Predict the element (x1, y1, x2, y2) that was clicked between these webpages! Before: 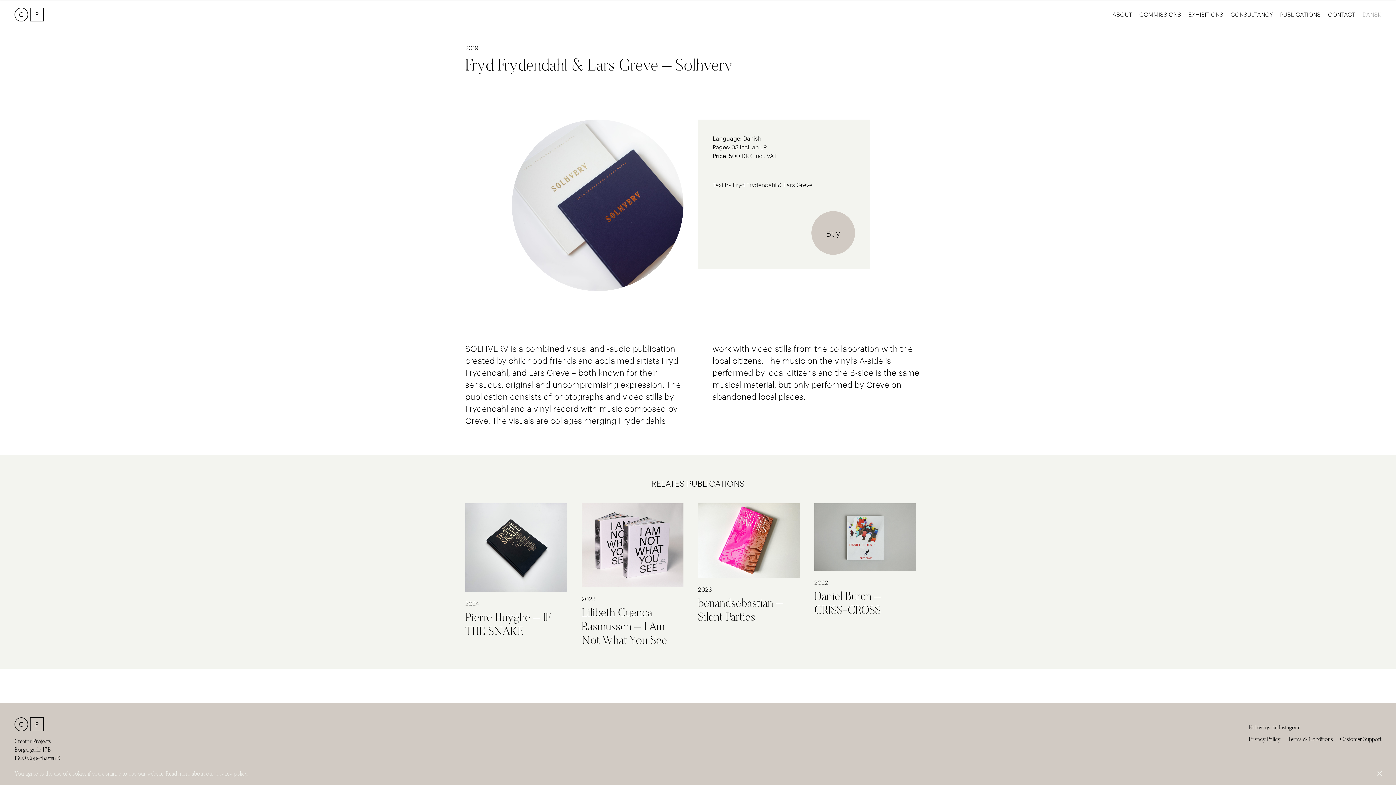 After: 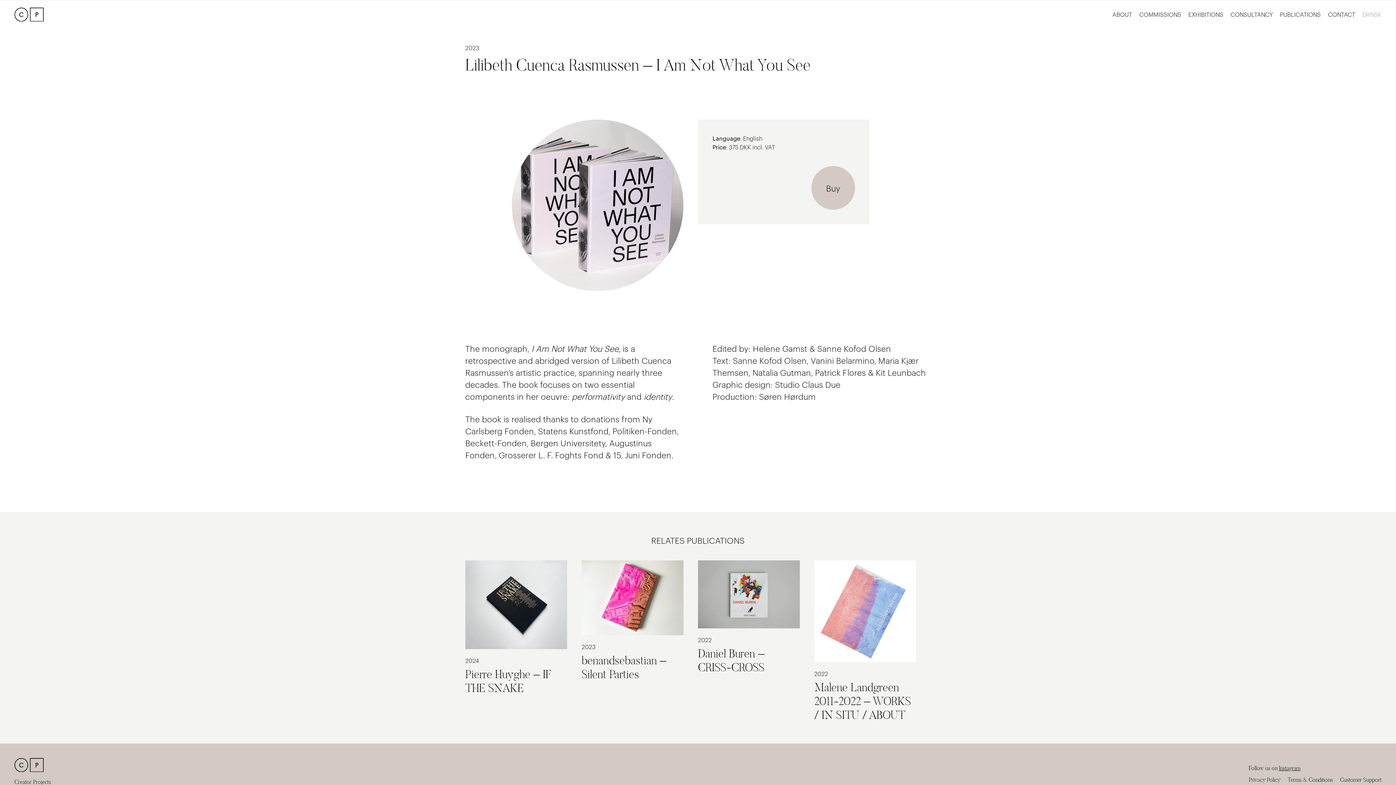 Action: bbox: (581, 503, 683, 587)